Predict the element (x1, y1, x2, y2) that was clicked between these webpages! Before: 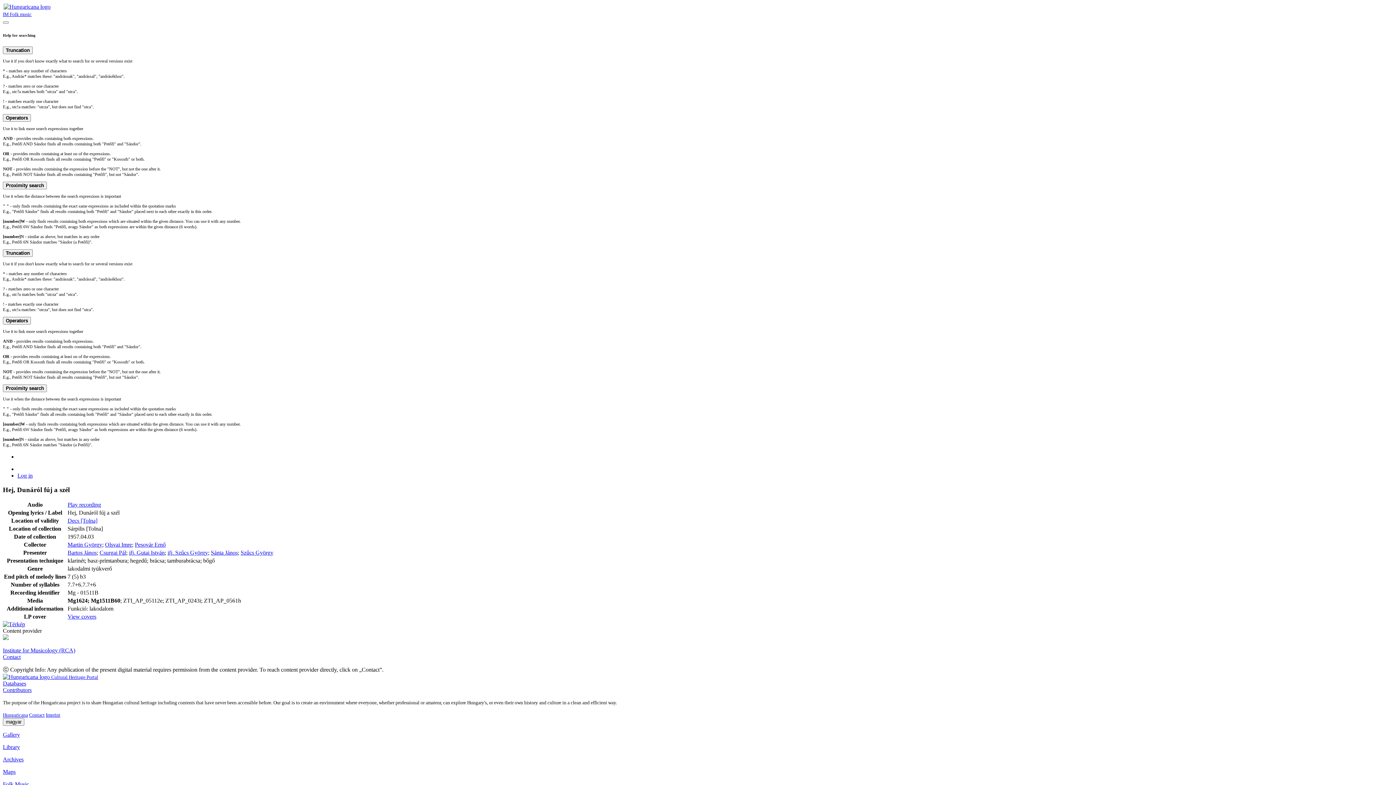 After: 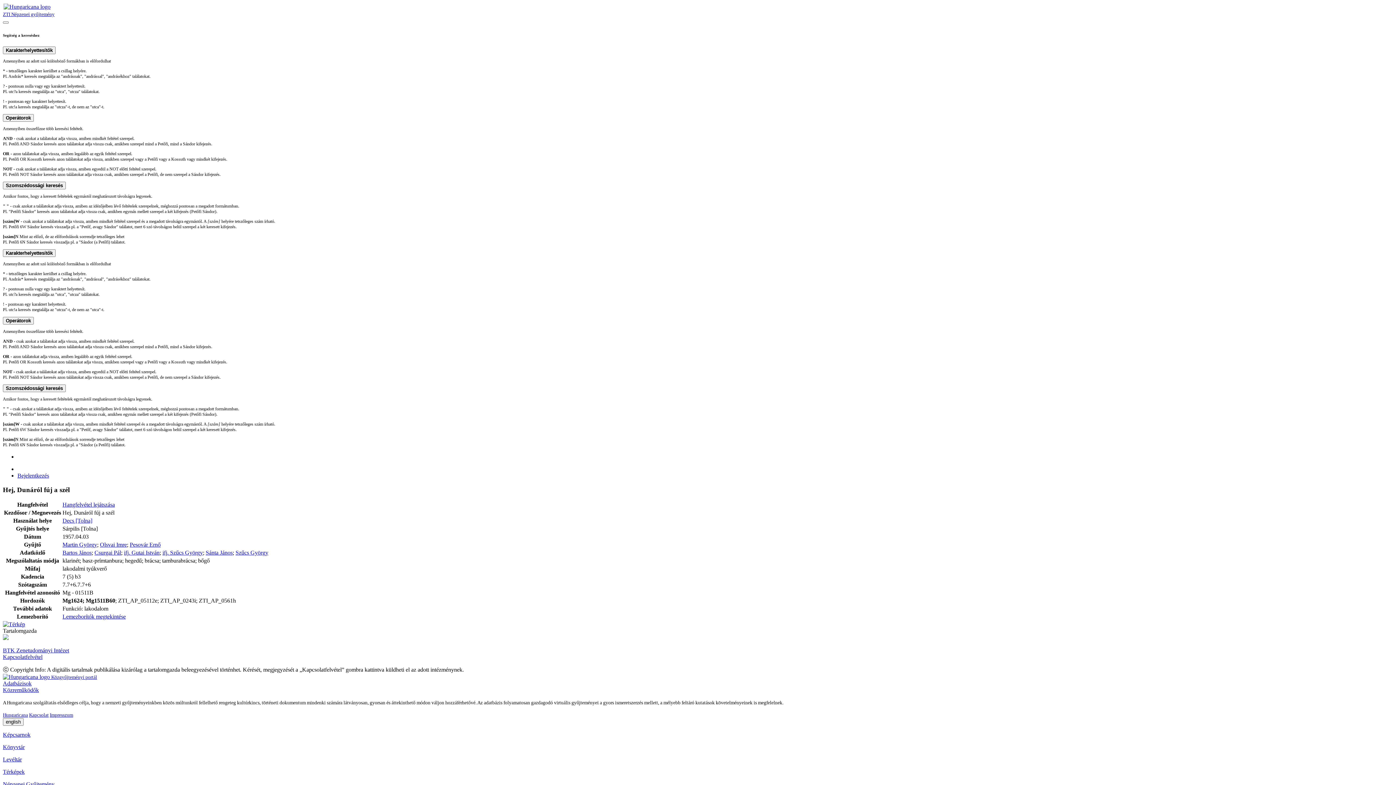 Action: bbox: (2, 718, 24, 726) label: magyar